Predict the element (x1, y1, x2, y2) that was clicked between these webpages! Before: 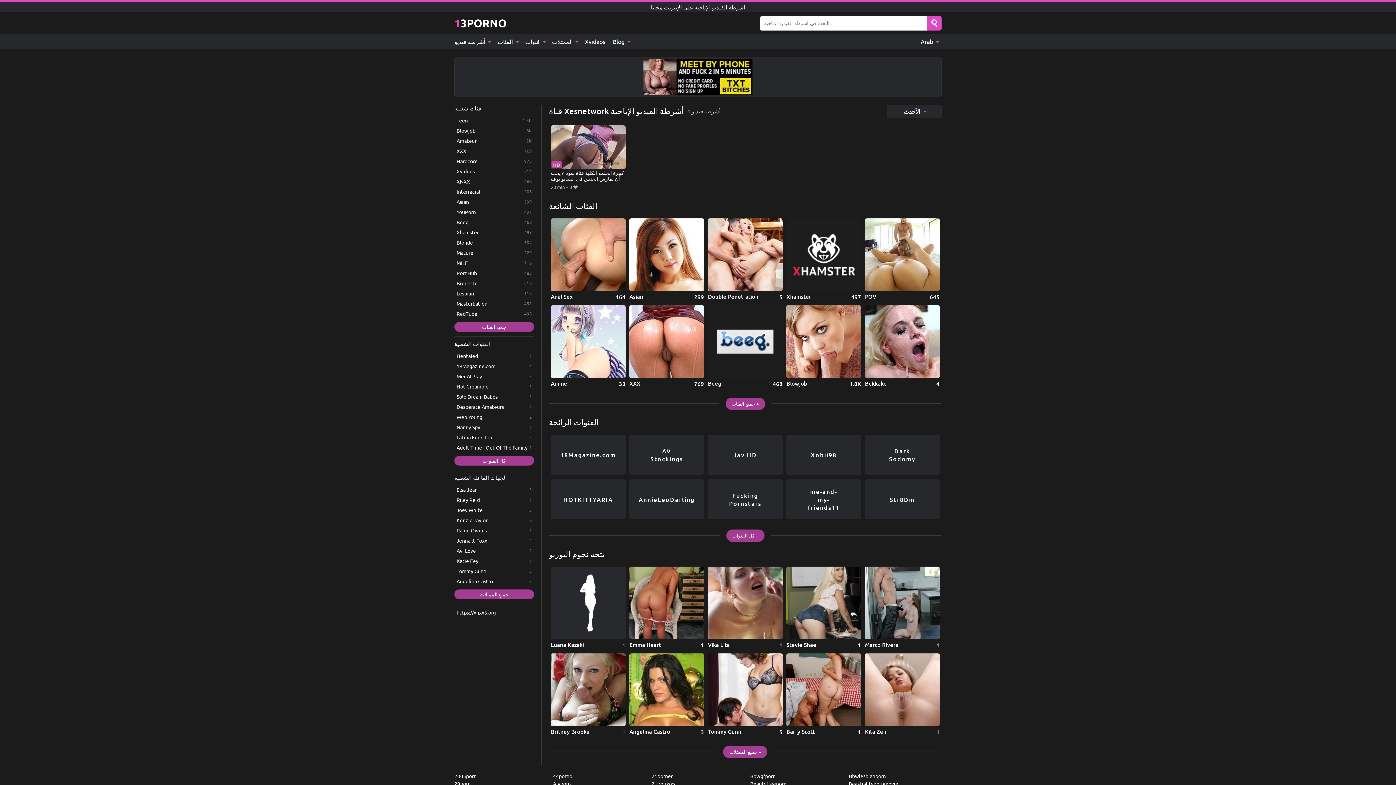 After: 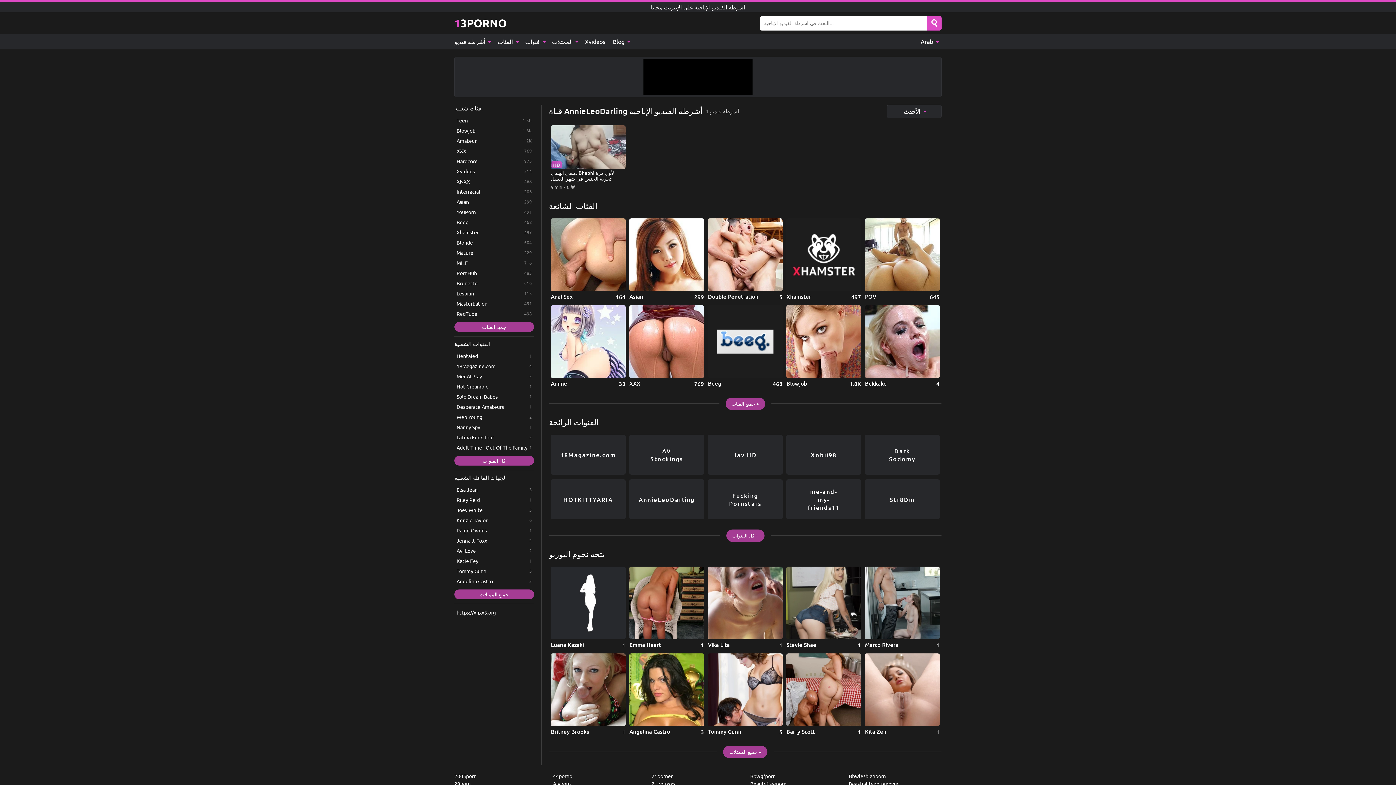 Action: bbox: (629, 479, 704, 519) label: AnnieLeoDarling